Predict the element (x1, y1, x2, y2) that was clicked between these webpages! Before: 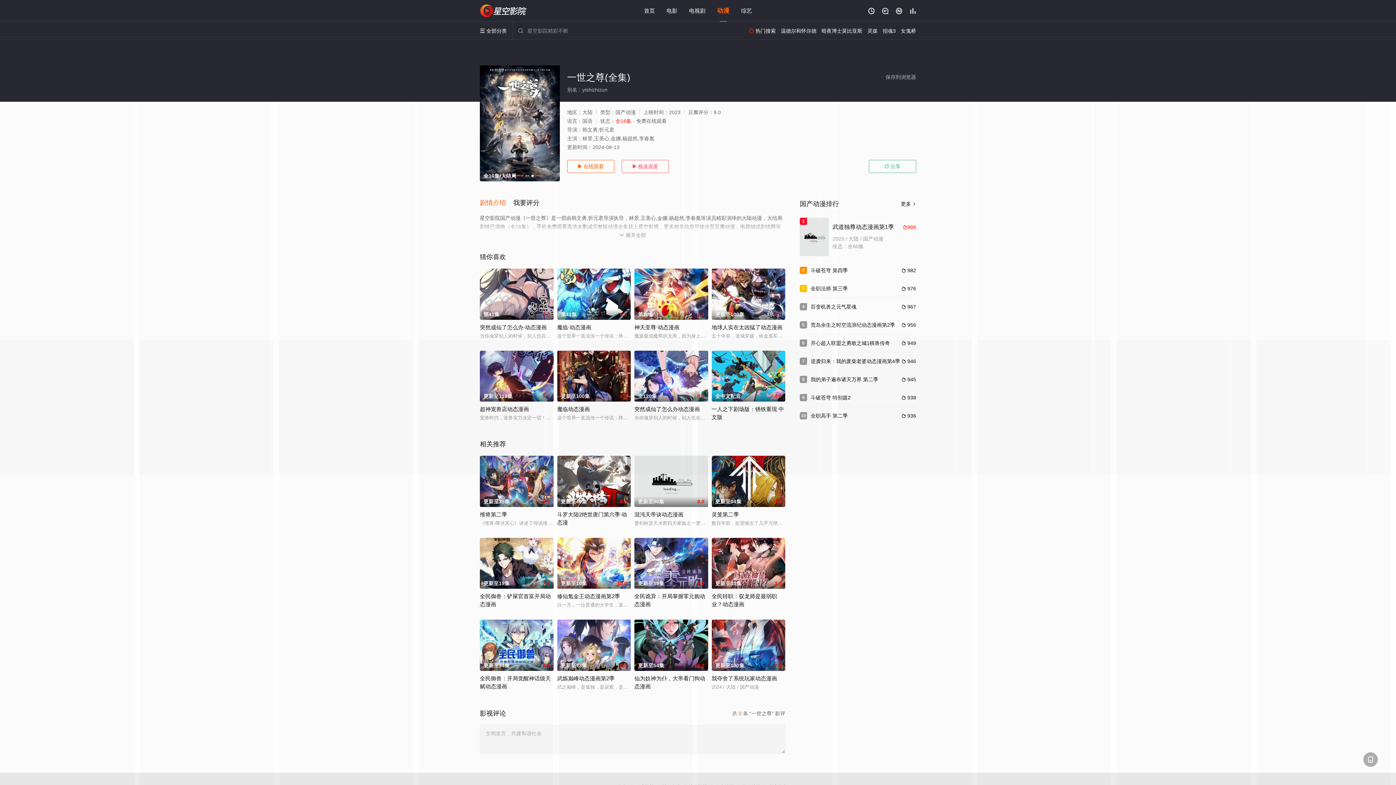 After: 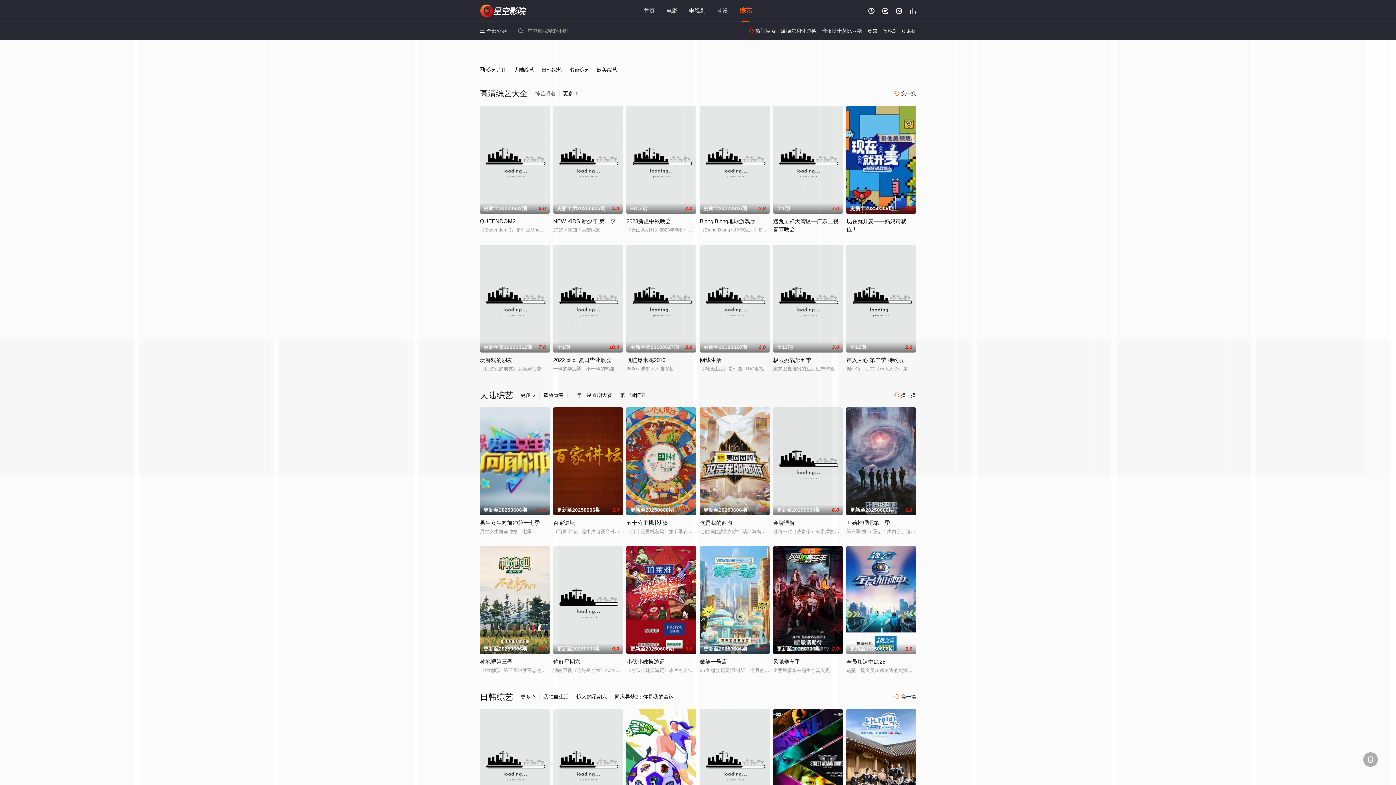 Action: bbox: (741, 7, 752, 13) label: 综艺